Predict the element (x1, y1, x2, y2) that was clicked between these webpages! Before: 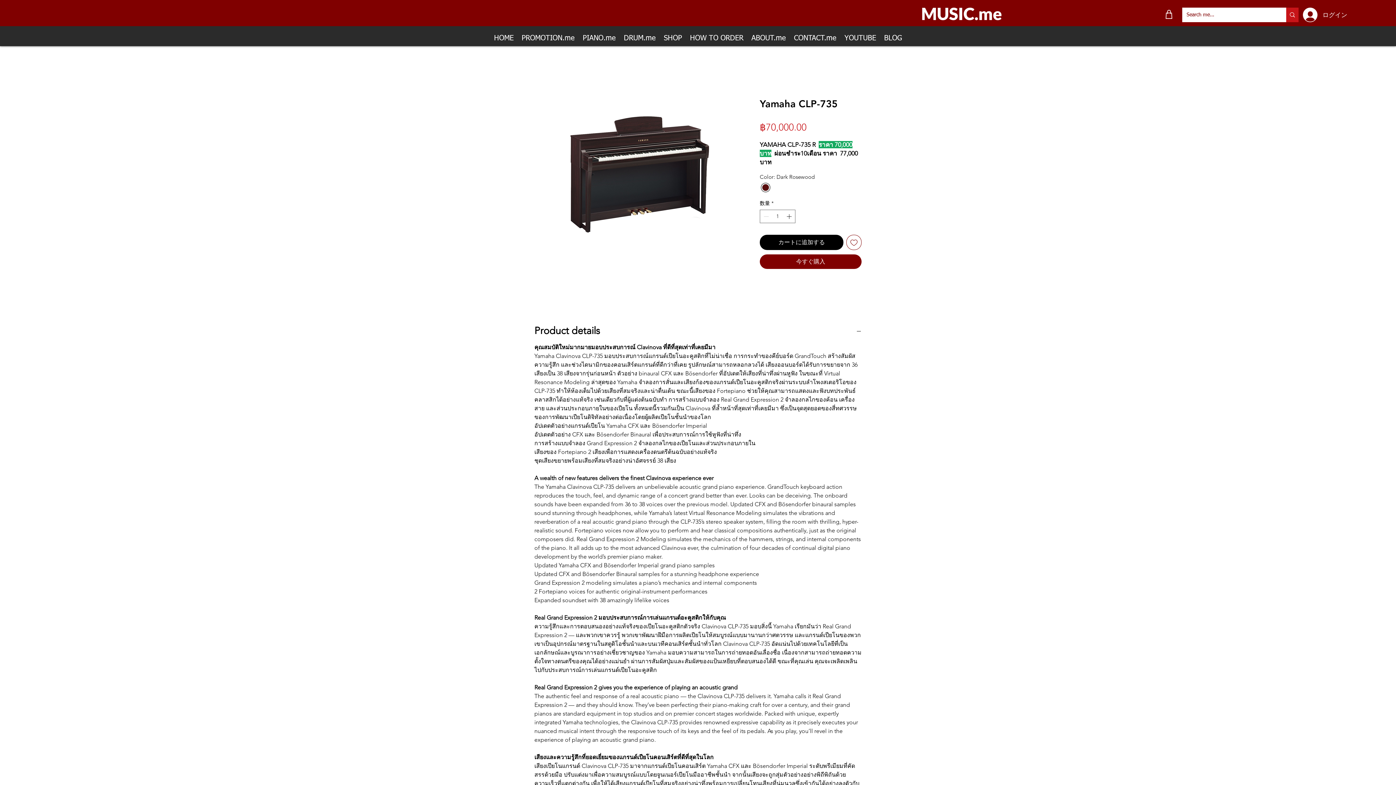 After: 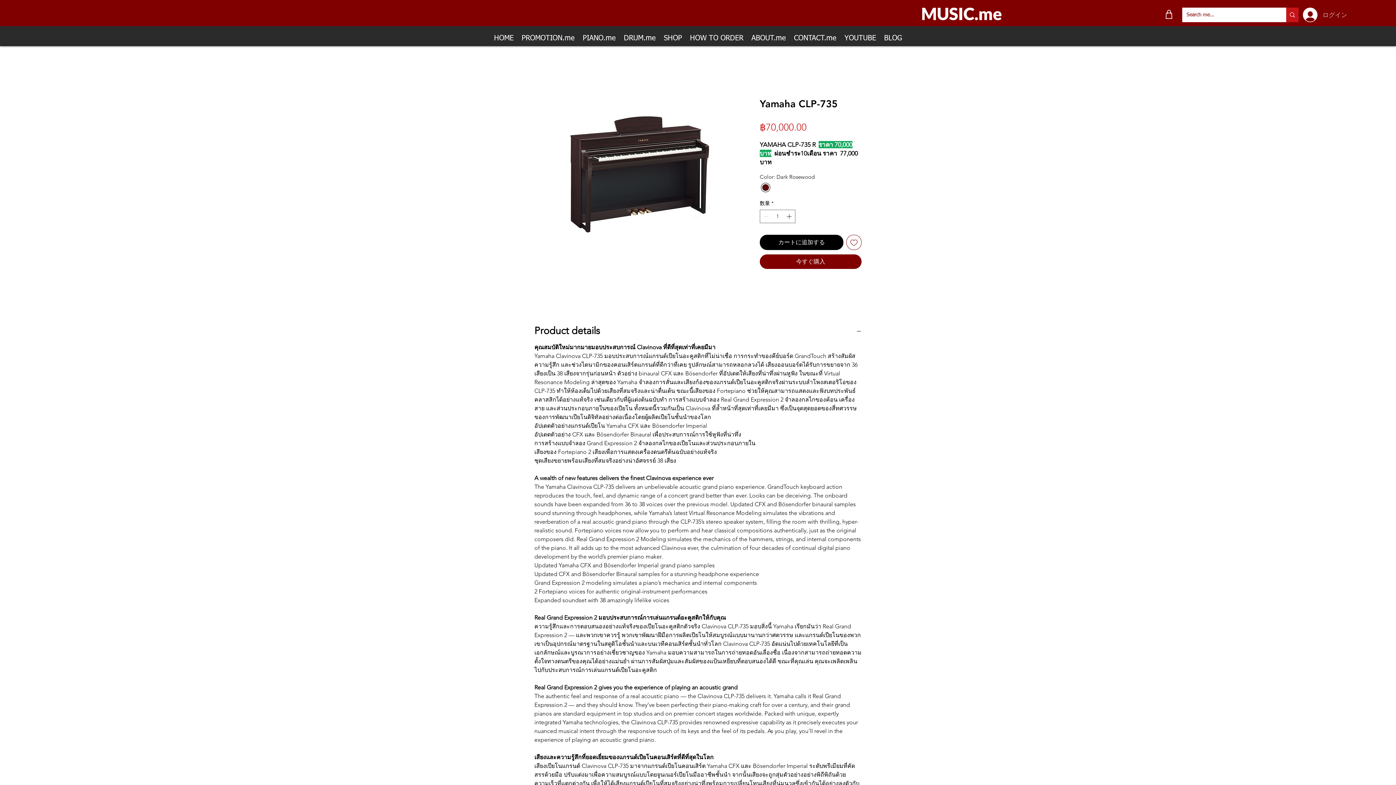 Action: bbox: (1298, 5, 1336, 24) label: ログイン